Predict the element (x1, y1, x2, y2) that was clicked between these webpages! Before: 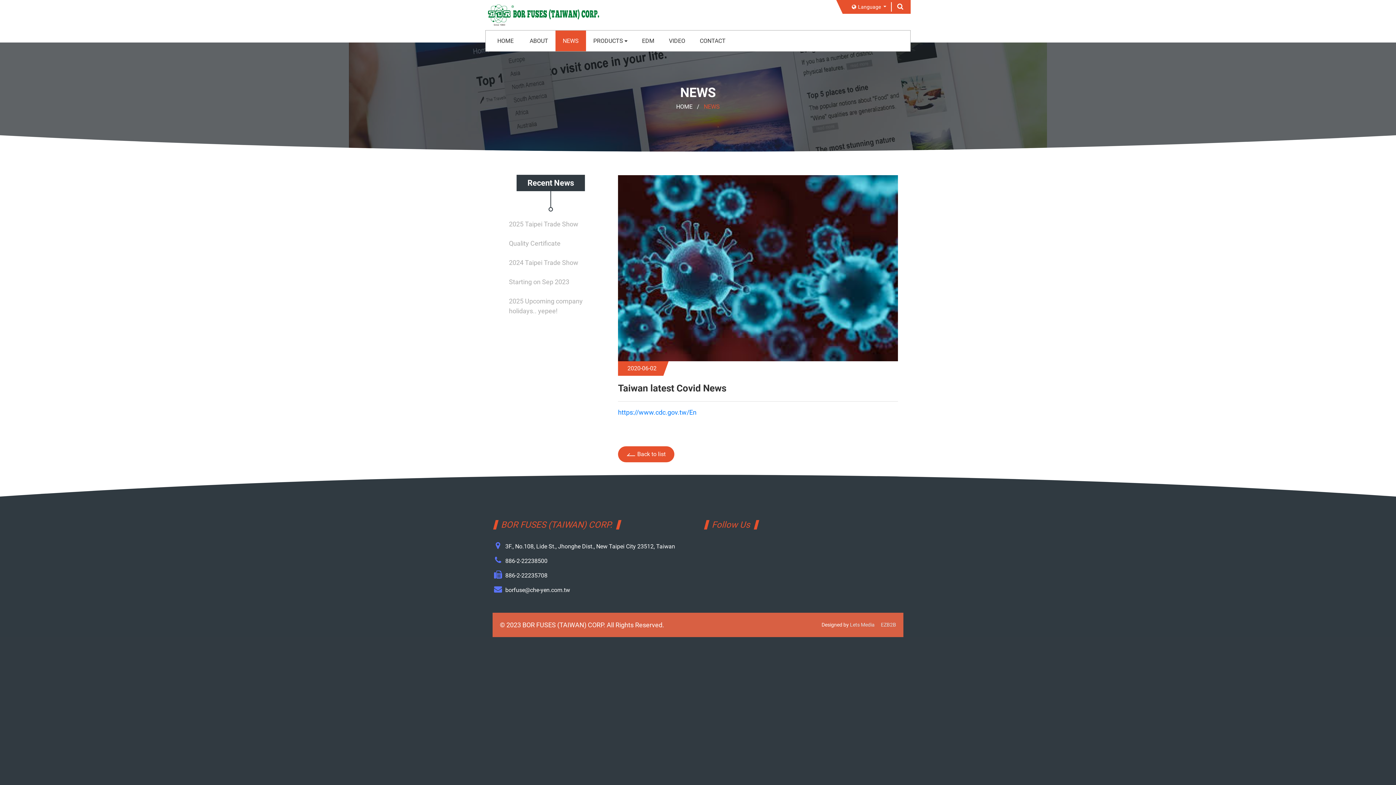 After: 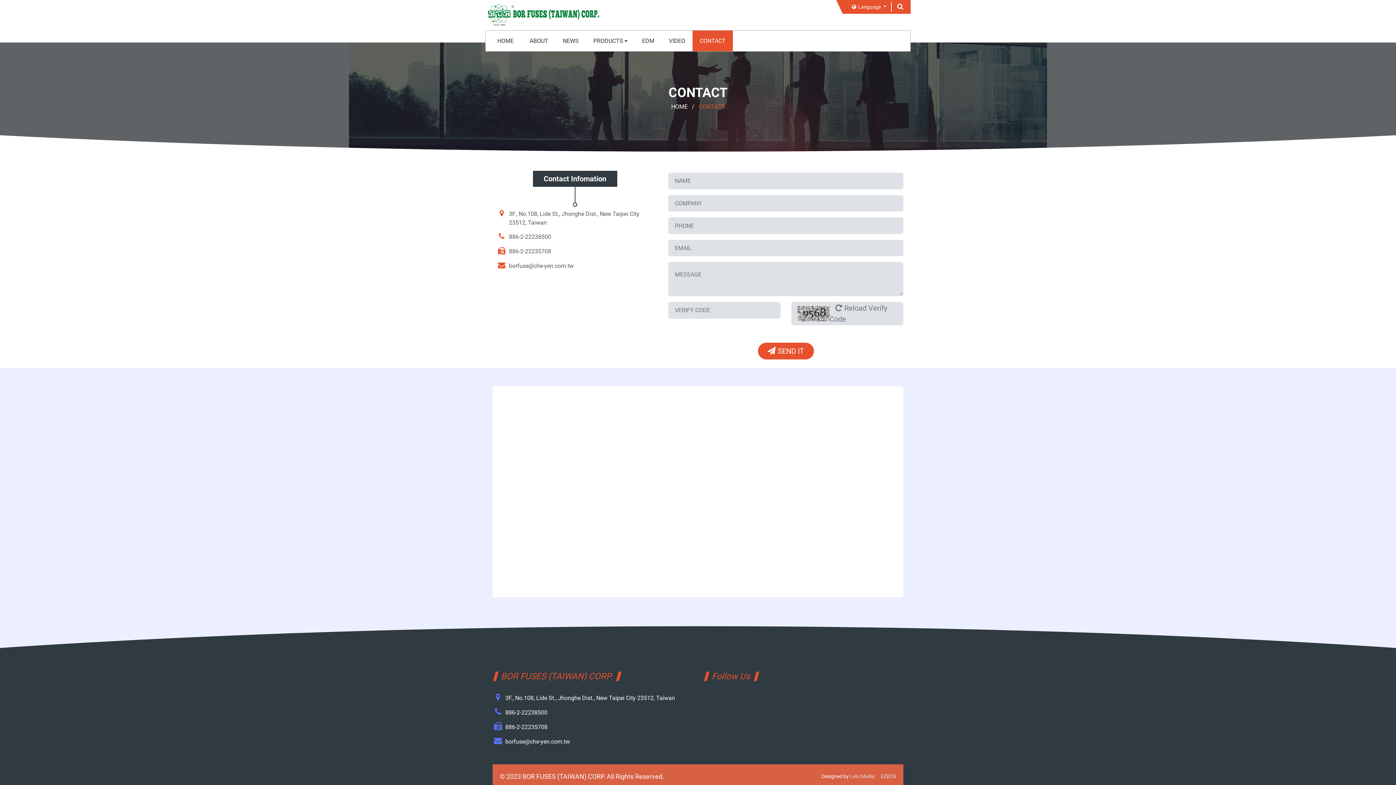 Action: label: CONTACT bbox: (692, 30, 733, 51)